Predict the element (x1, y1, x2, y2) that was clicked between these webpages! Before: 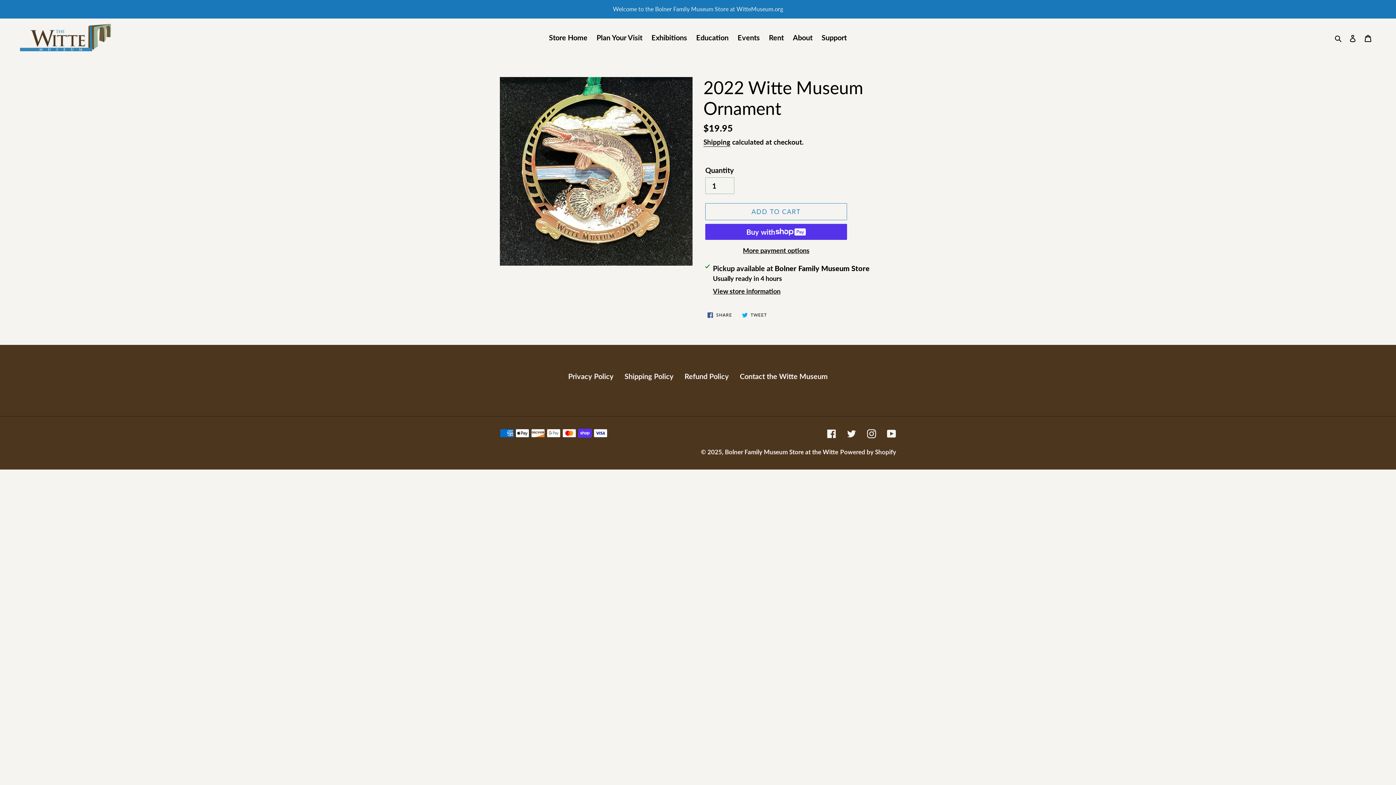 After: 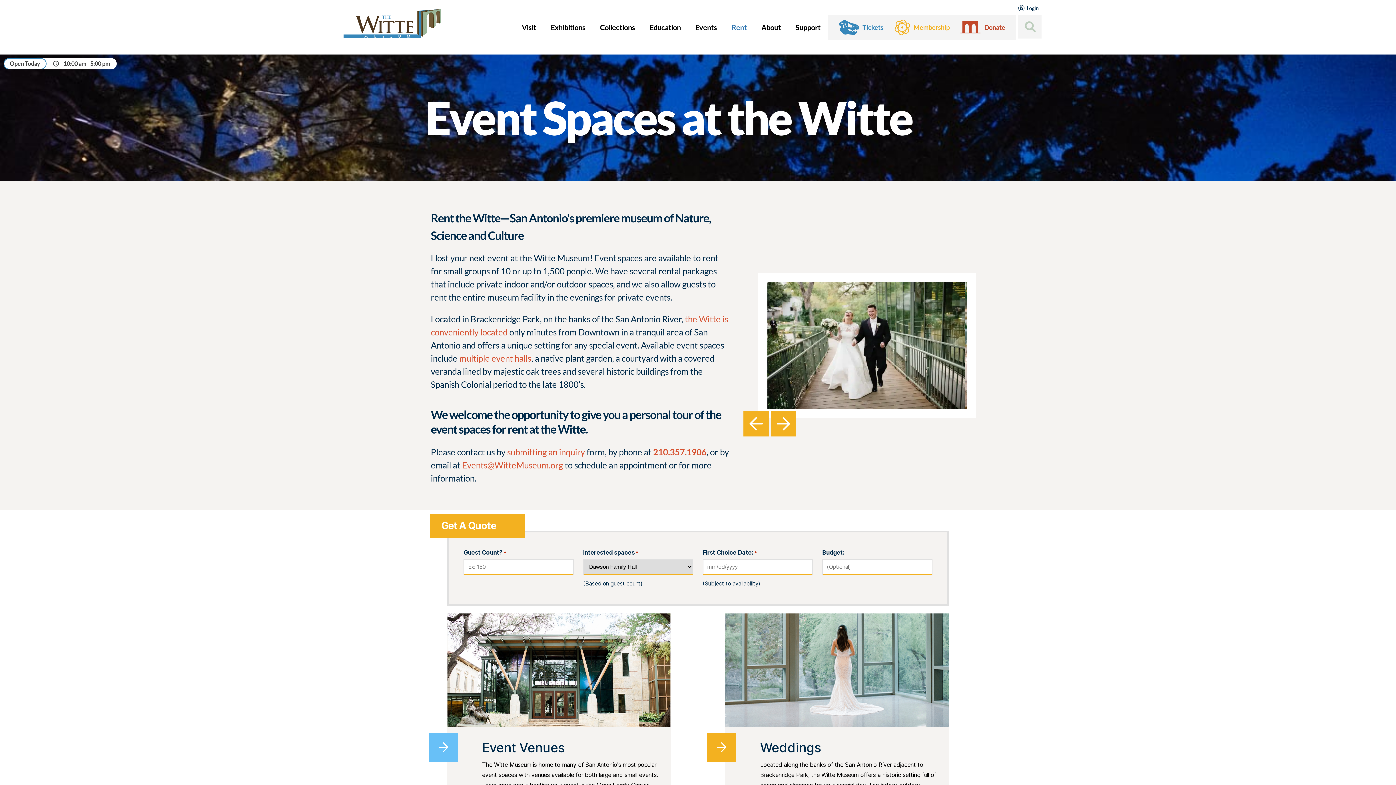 Action: bbox: (765, 30, 787, 44) label: Rent